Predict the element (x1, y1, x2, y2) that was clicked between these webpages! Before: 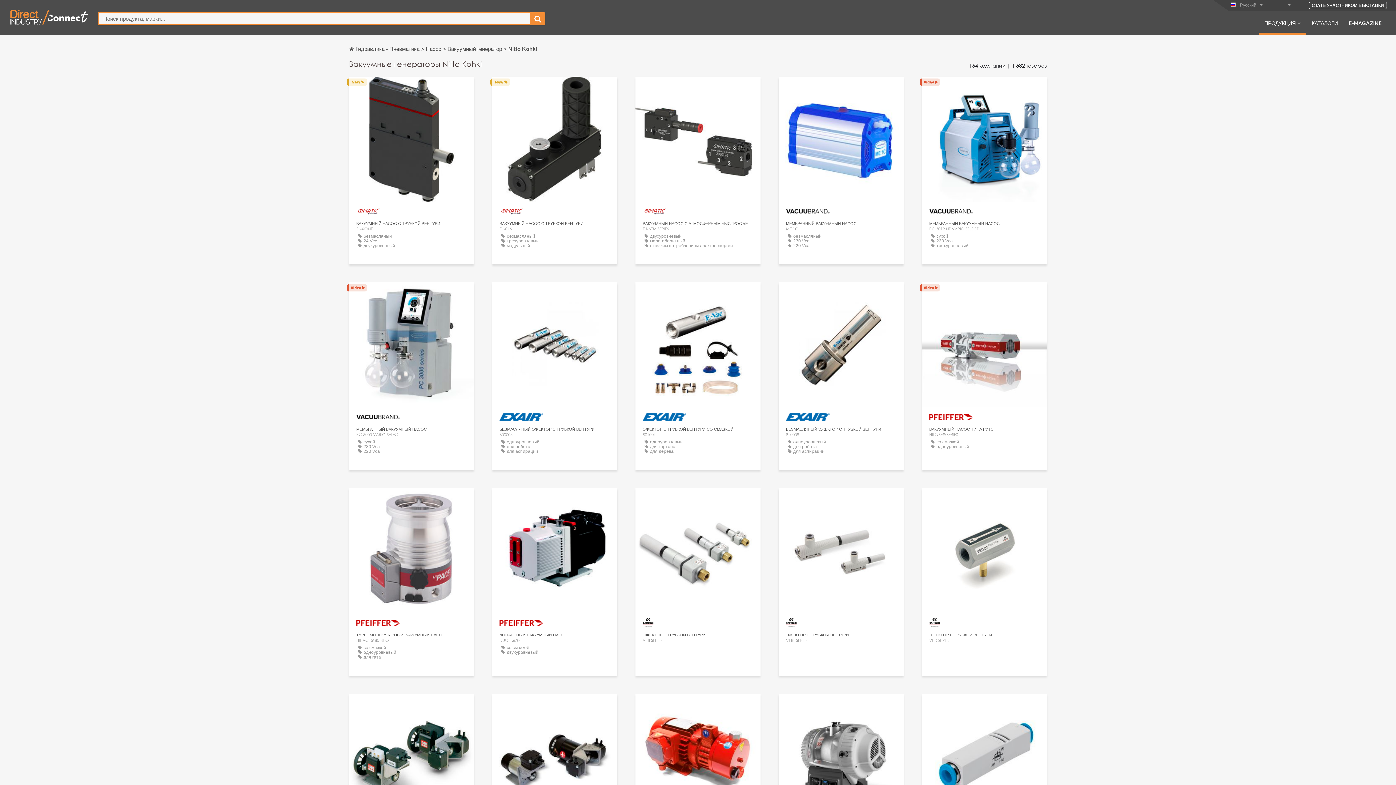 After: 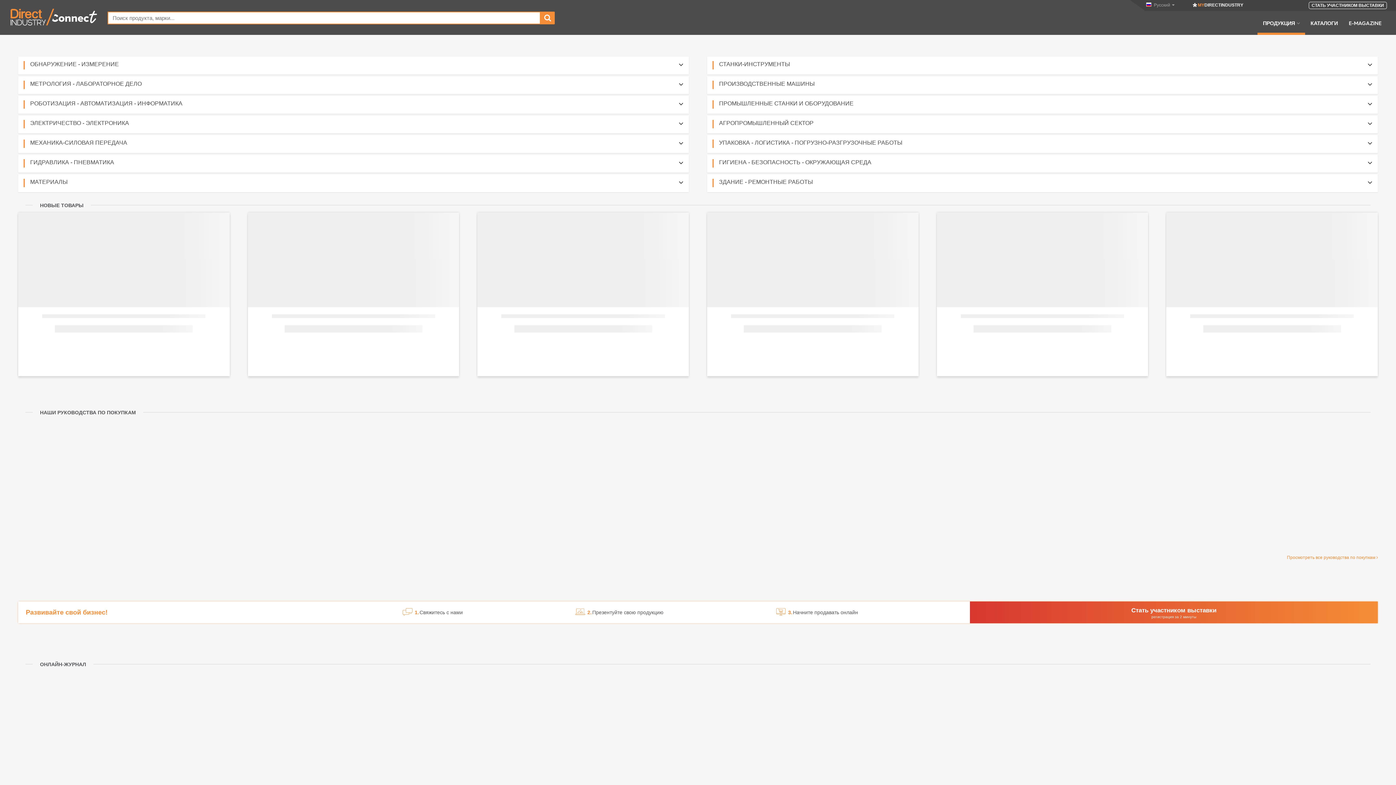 Action: label: Гидравлика - Пневматика  bbox: (349, 45, 421, 52)